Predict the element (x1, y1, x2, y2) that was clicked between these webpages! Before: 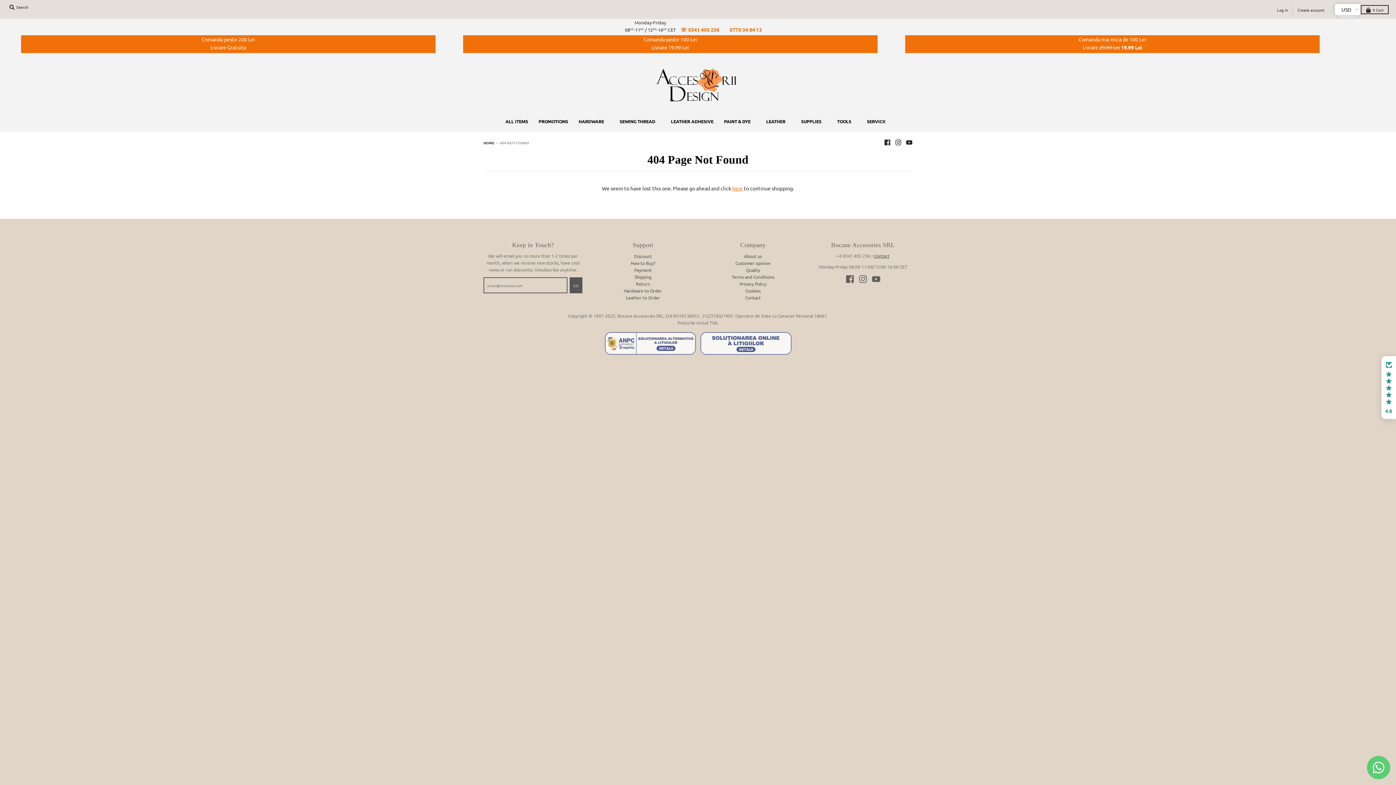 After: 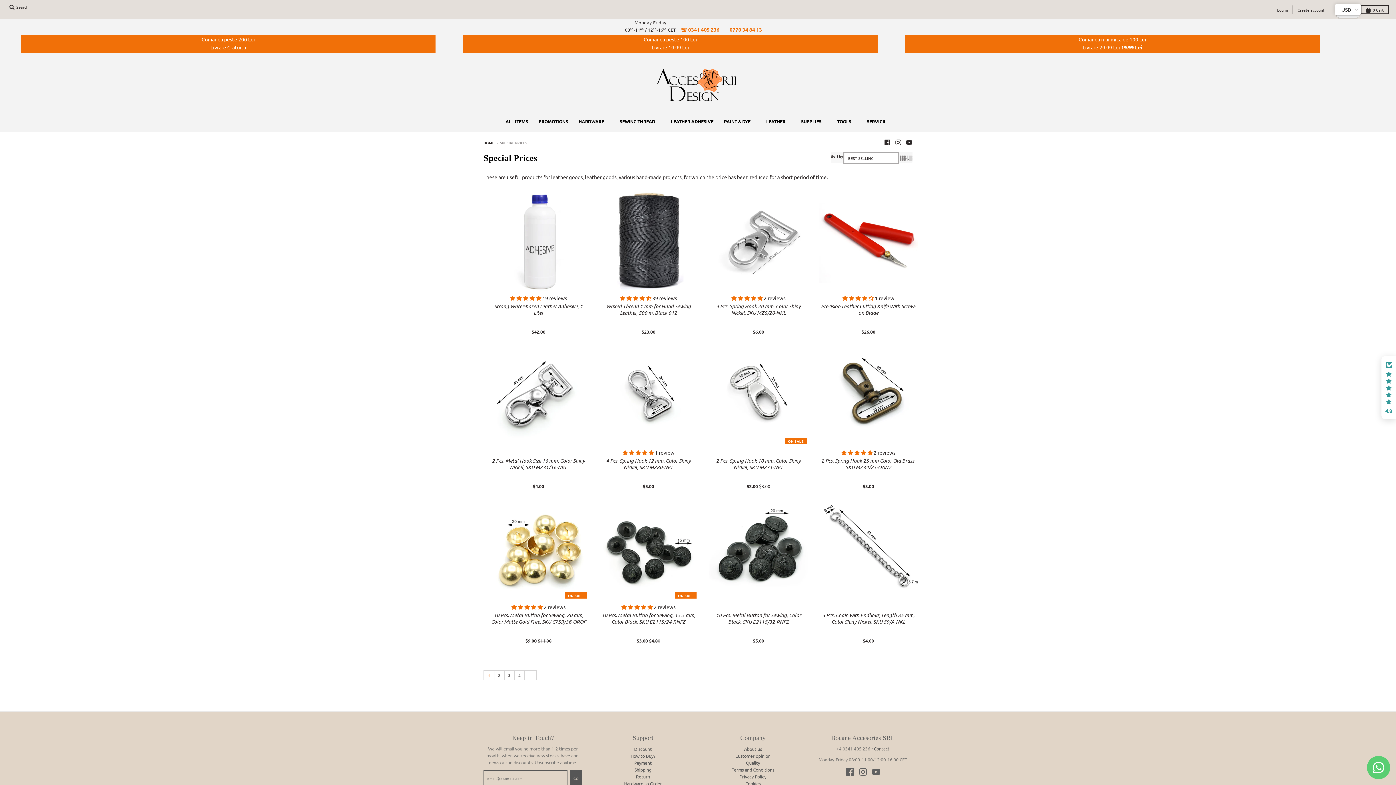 Action: bbox: (534, 115, 572, 127) label: PROMOTIONS